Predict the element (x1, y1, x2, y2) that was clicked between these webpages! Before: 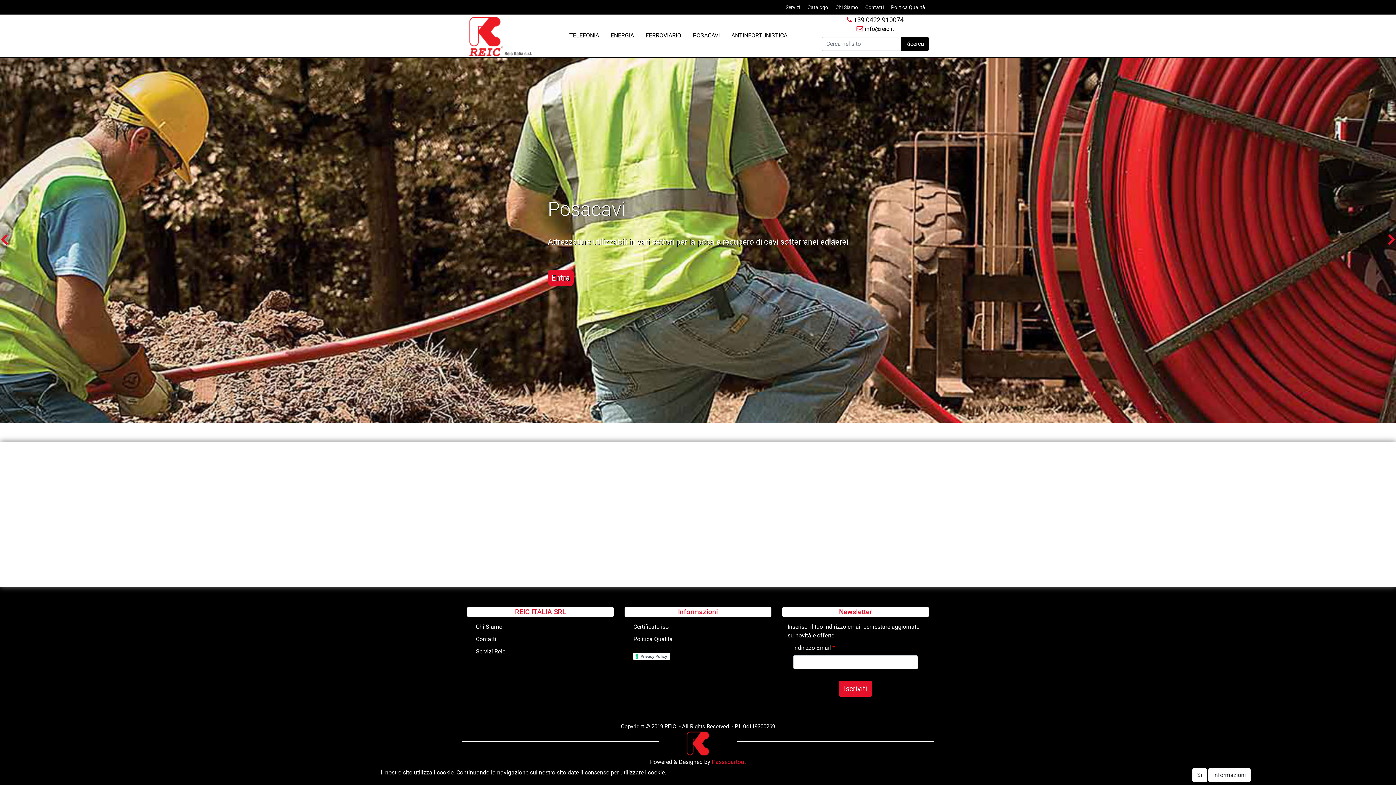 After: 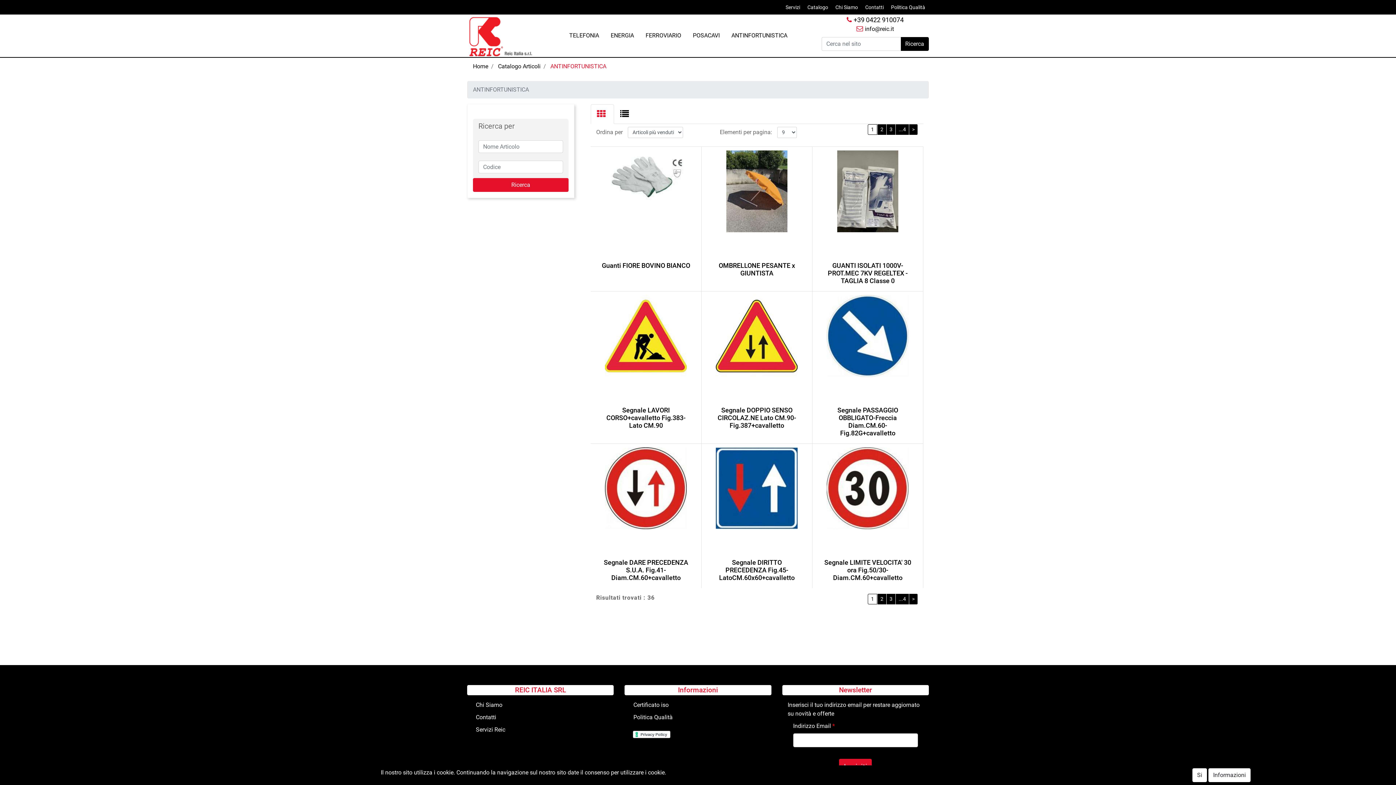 Action: label: ANTINFORTUNISTICA bbox: (725, 28, 793, 43)